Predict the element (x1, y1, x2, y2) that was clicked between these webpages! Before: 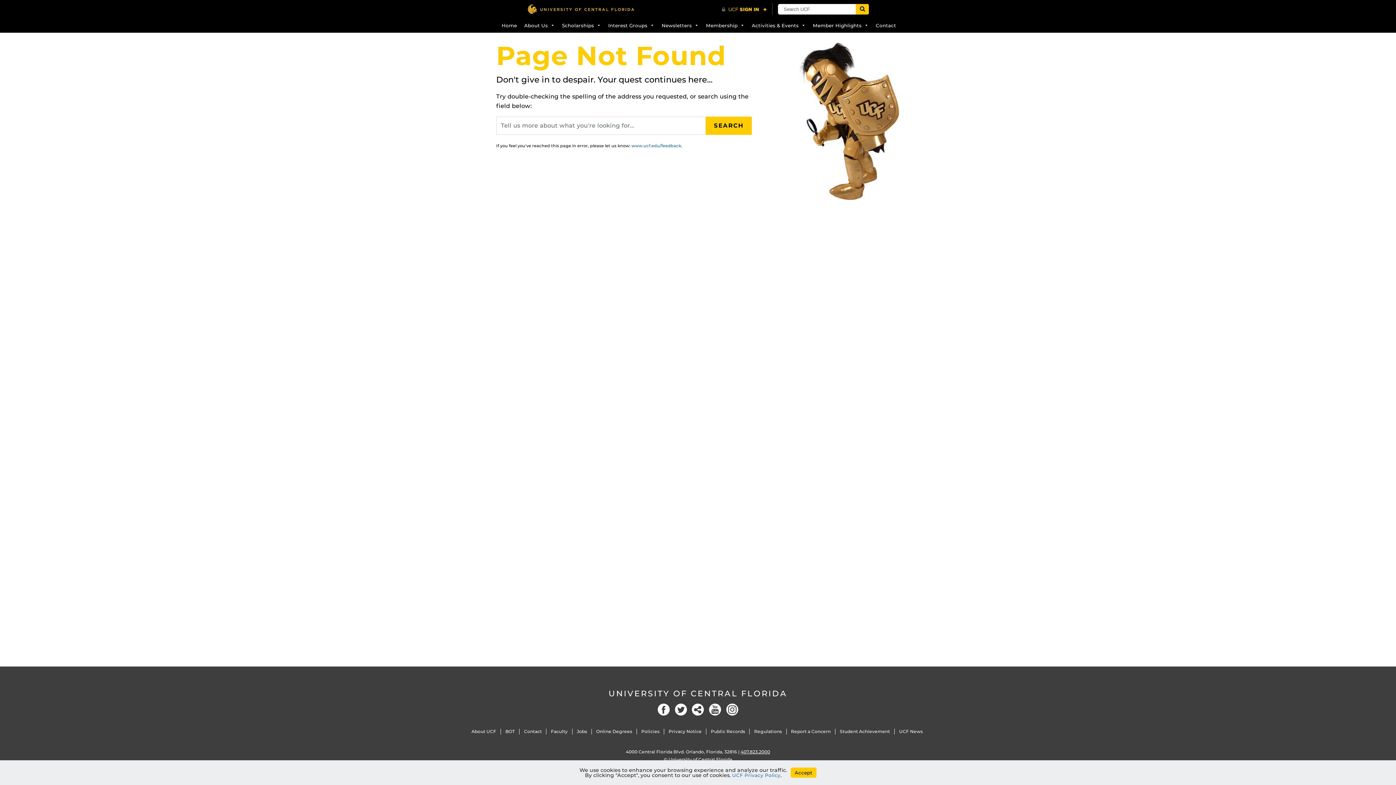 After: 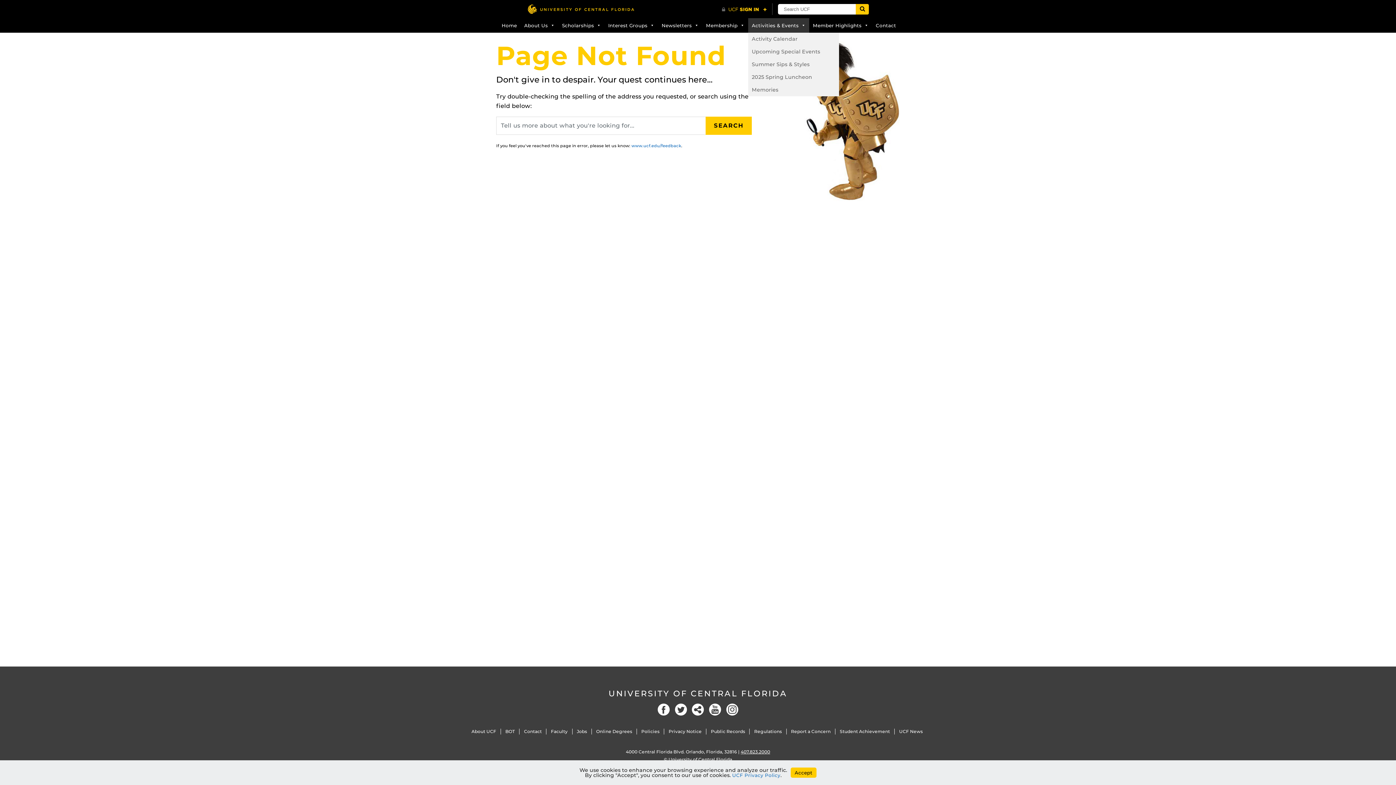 Action: bbox: (748, 18, 809, 32) label: Activities & Events